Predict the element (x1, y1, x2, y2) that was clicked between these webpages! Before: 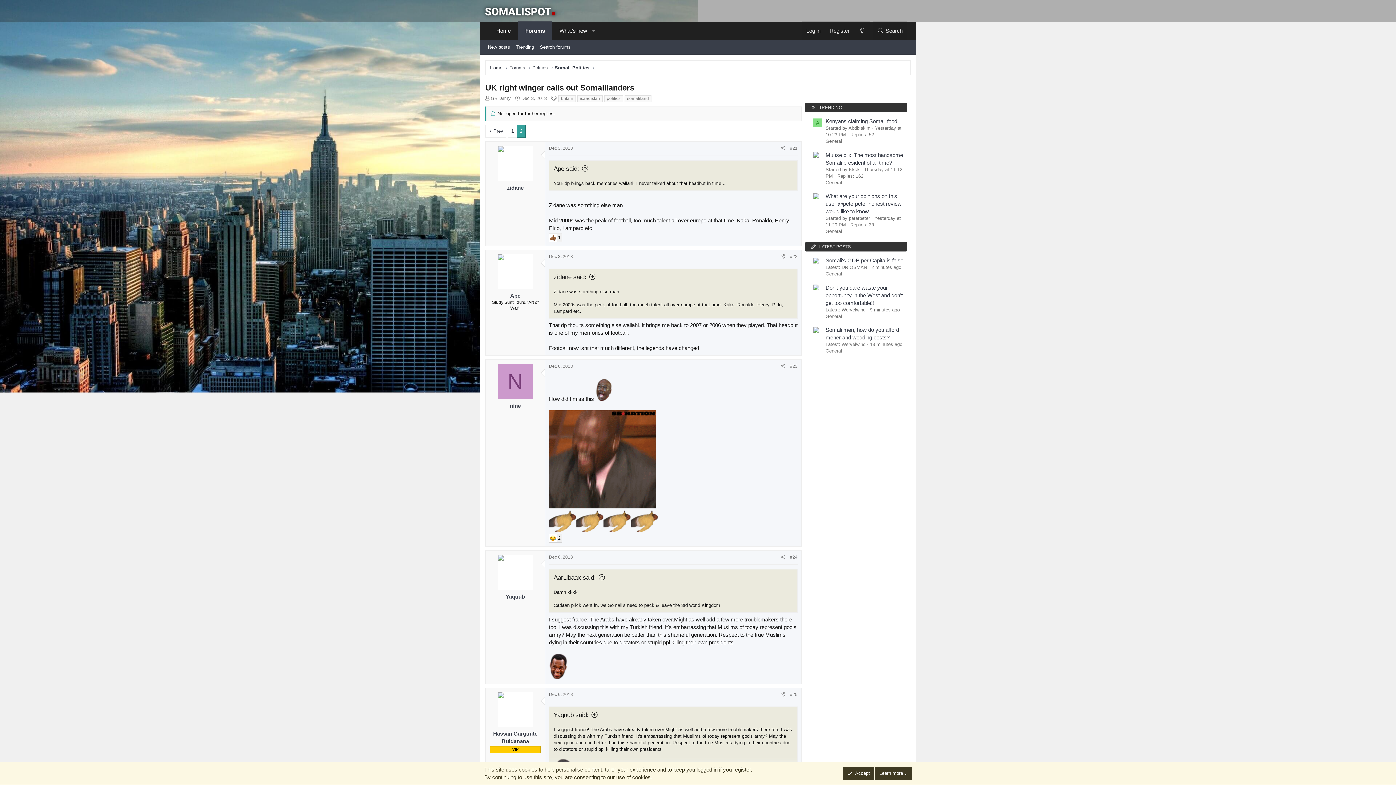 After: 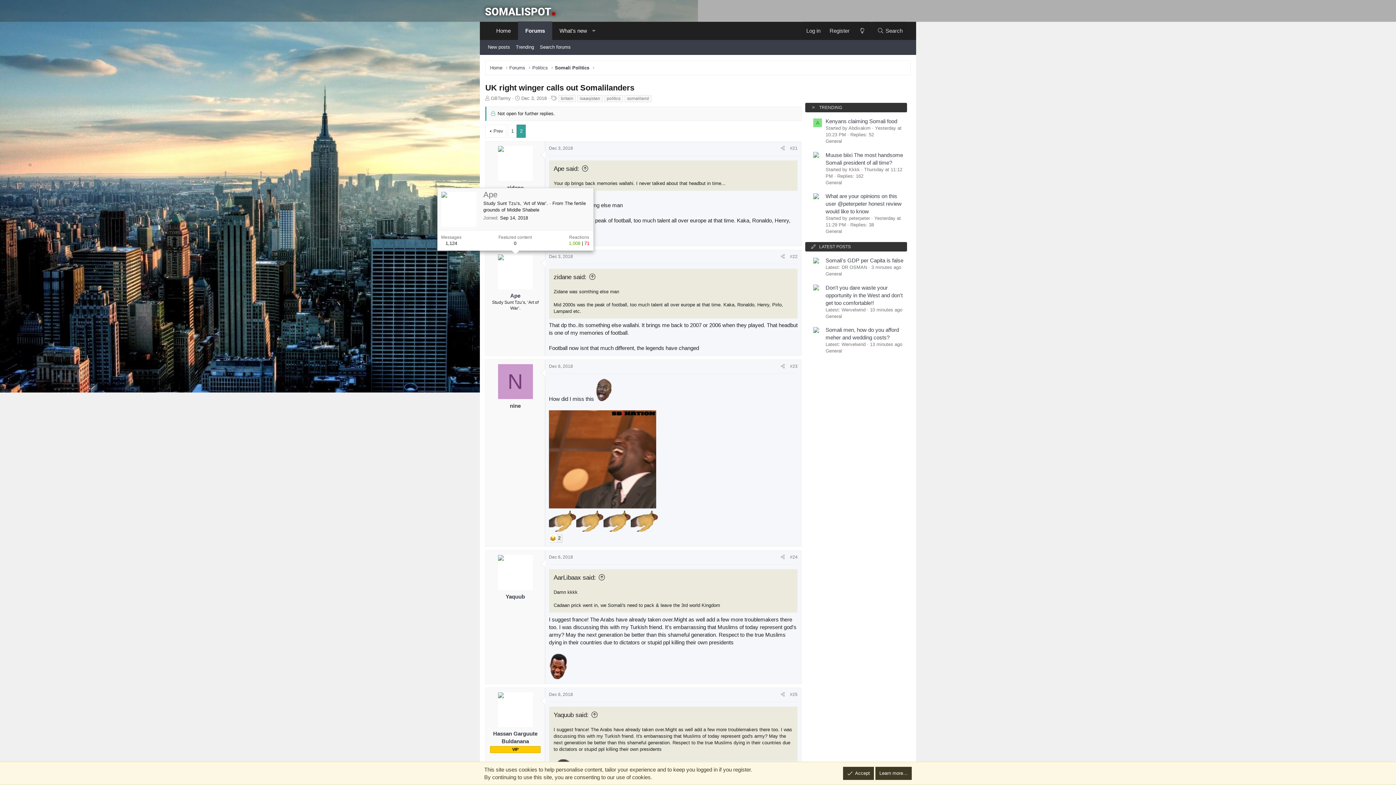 Action: bbox: (498, 254, 532, 289)